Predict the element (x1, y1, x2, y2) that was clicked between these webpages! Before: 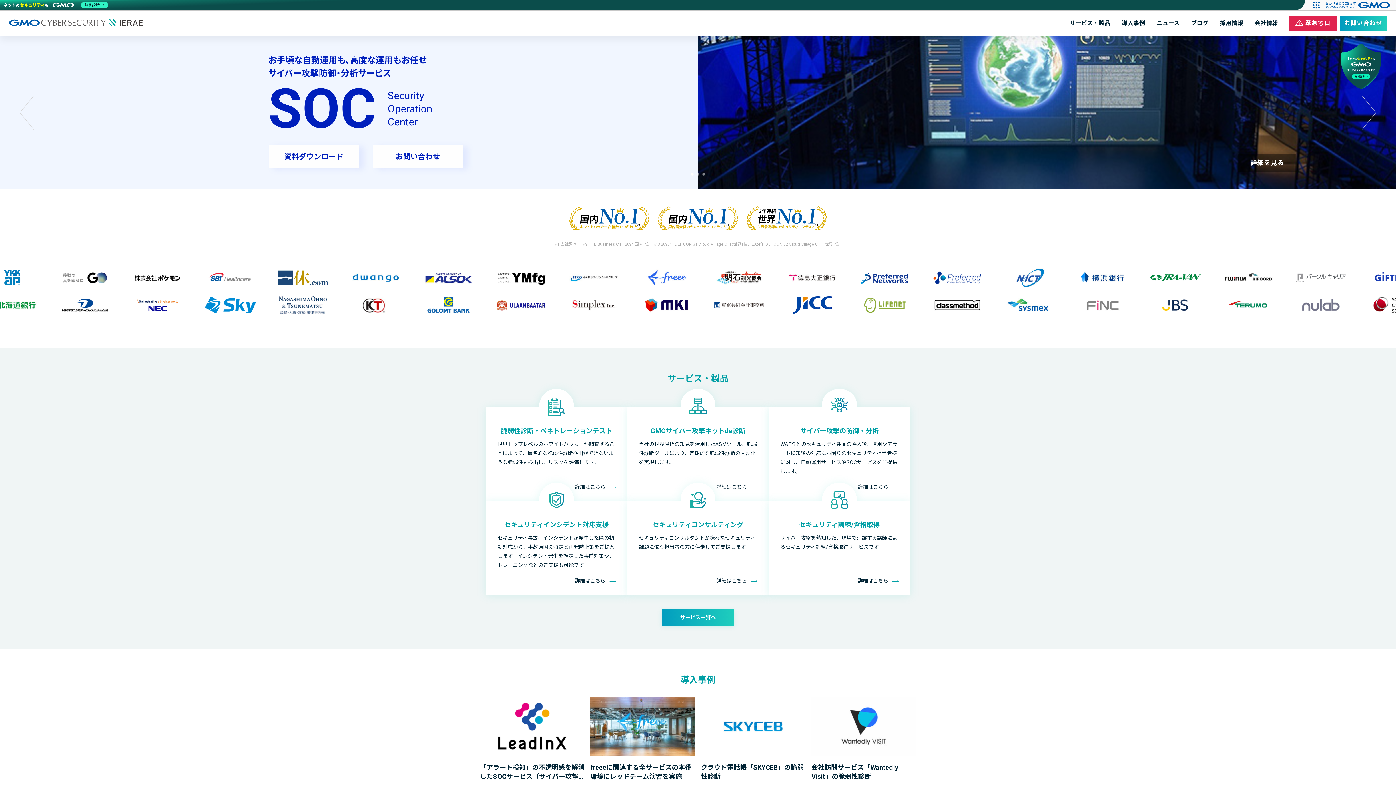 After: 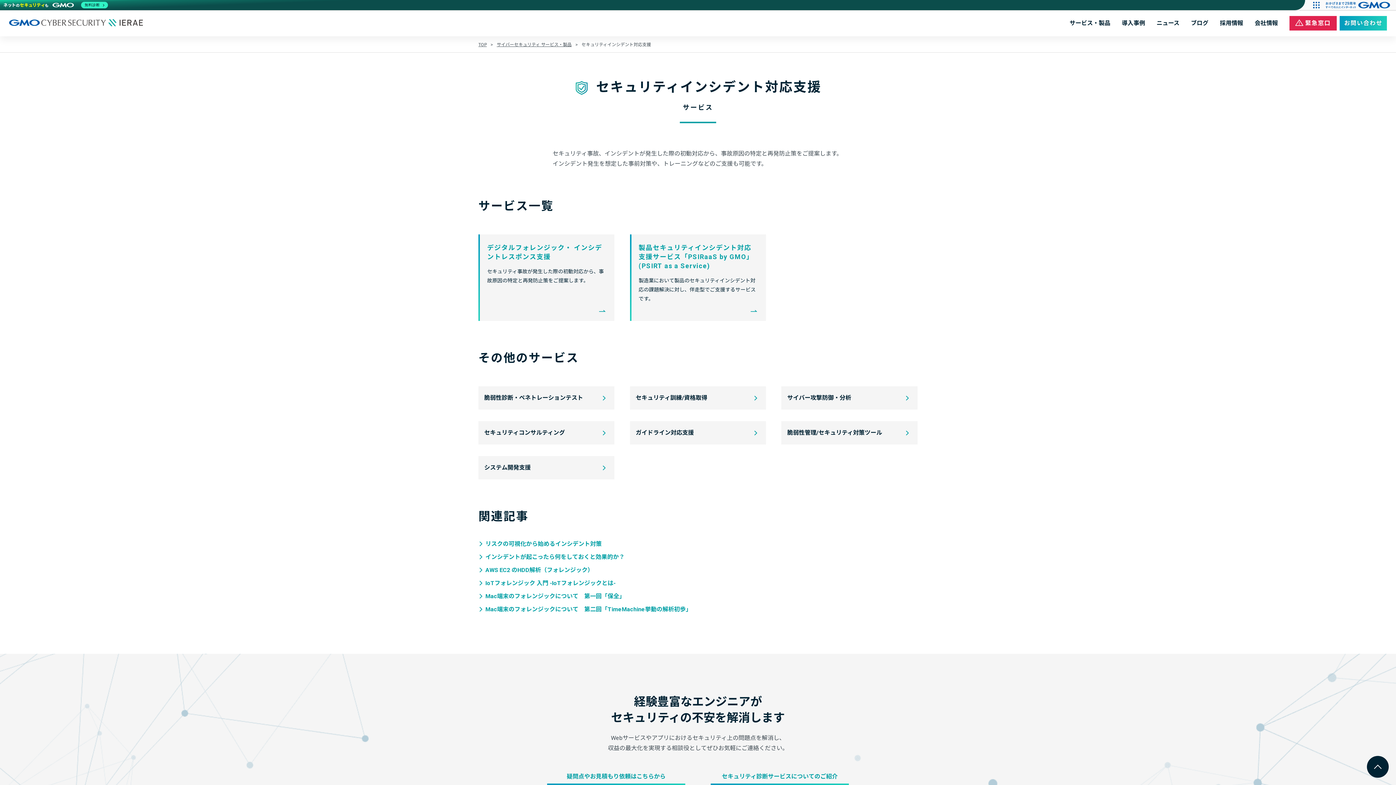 Action: bbox: (497, 519, 615, 586) label: セキュリティインシデント対応支援

セキュリティ事故、インシデントが発生した際の初動対応から、事故原因の特定と再発防止策をご提案します。インシデント発生を想定した事前対策や、トレーニングなどのご支援も可能です。

詳細はこちら